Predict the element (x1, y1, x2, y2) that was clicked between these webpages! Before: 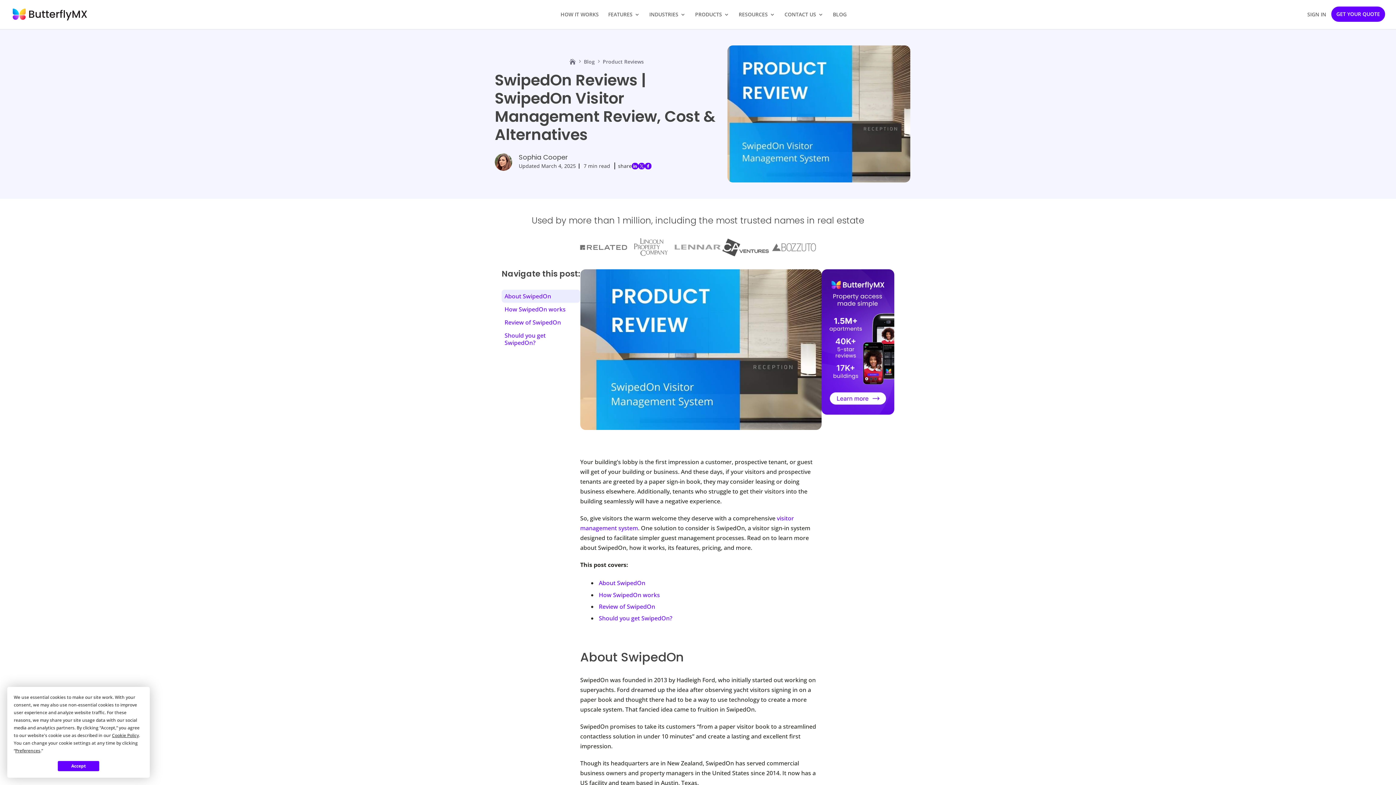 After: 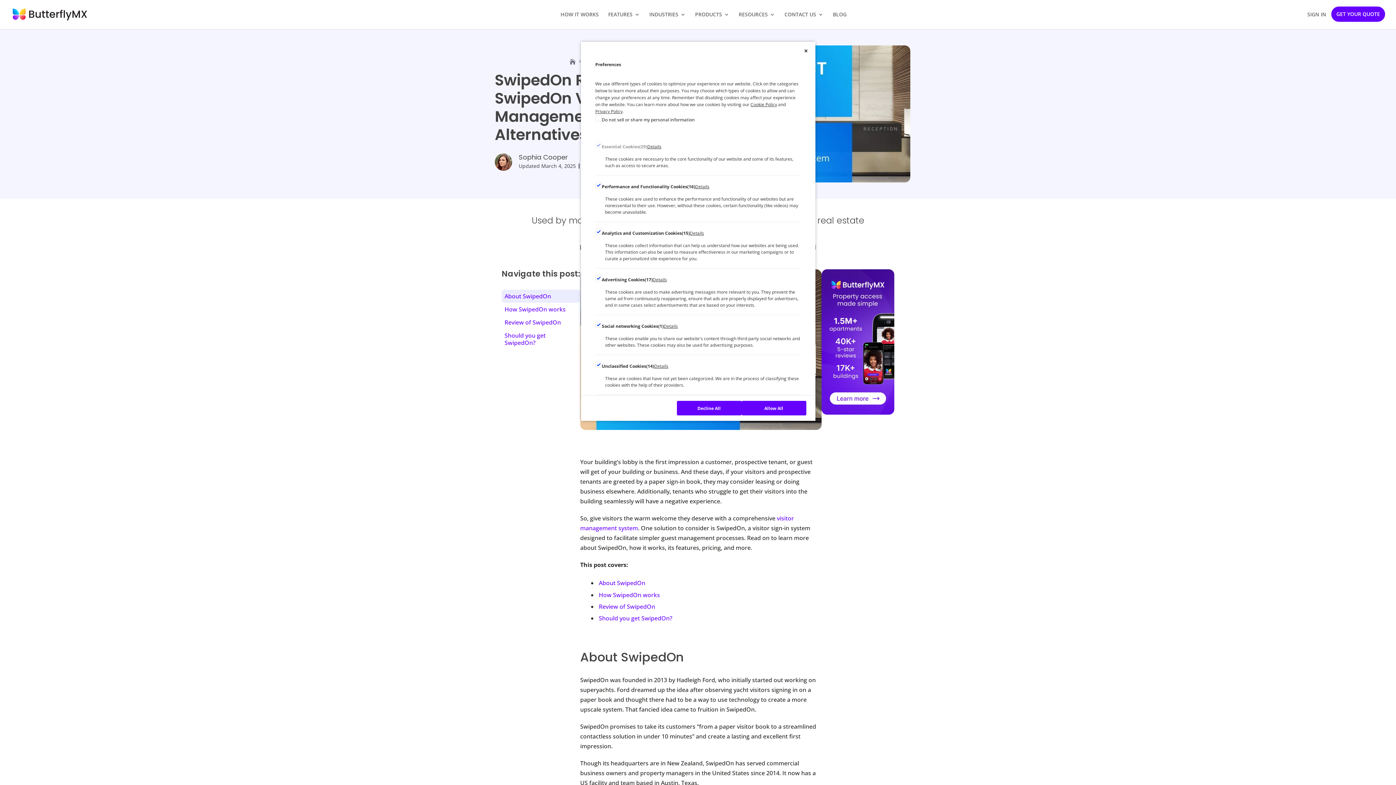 Action: bbox: (15, 747, 40, 754) label: Preferences